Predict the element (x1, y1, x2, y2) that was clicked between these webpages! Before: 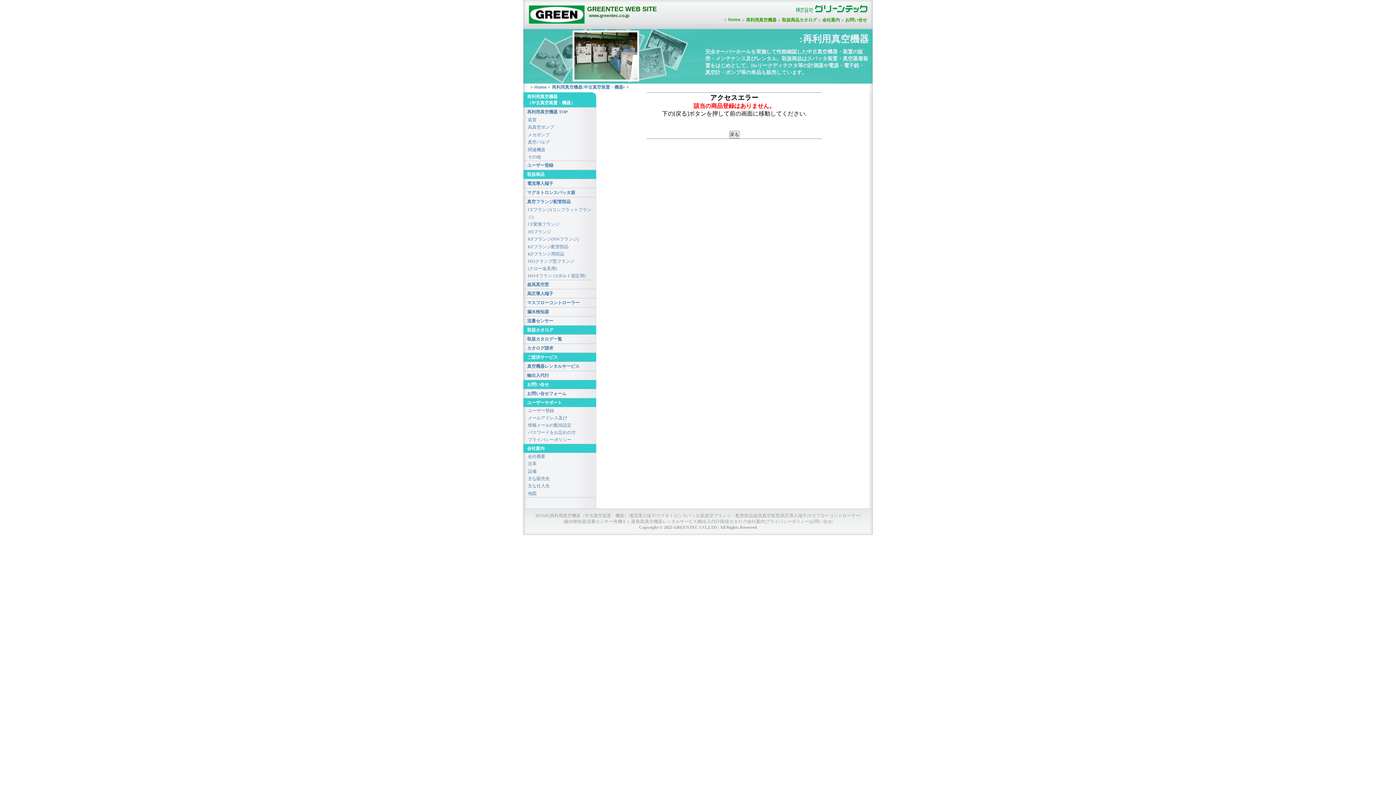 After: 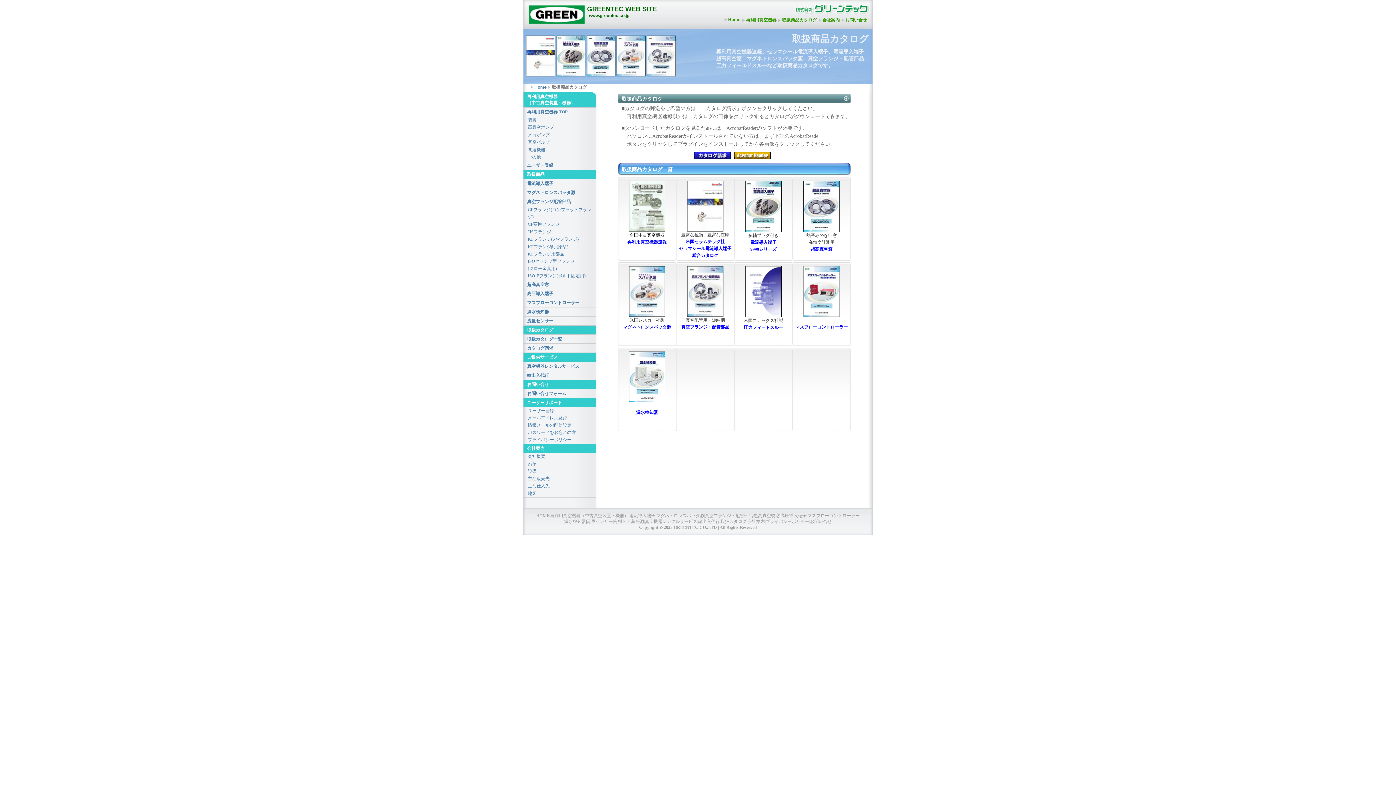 Action: label: 取扱商品カタログ bbox: (778, 16, 818, 24)